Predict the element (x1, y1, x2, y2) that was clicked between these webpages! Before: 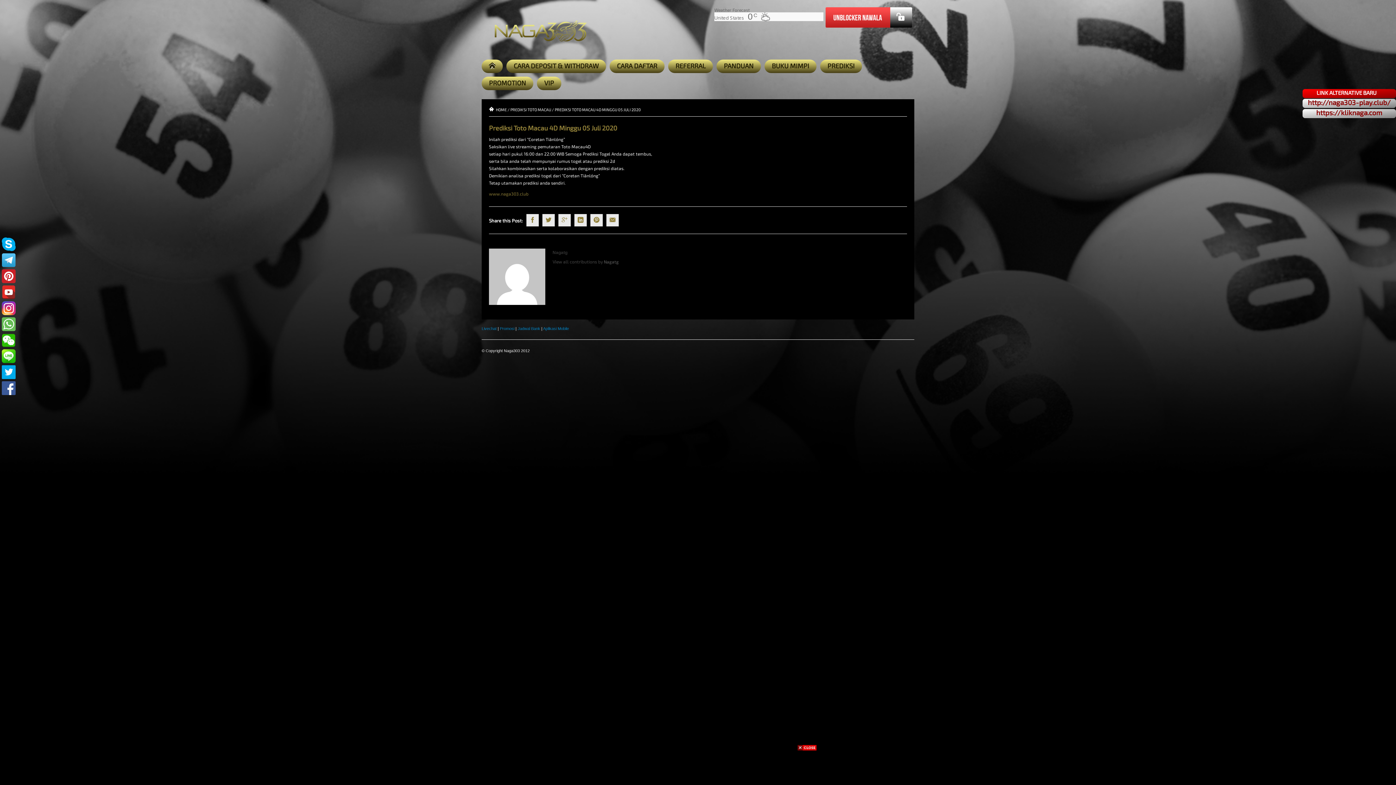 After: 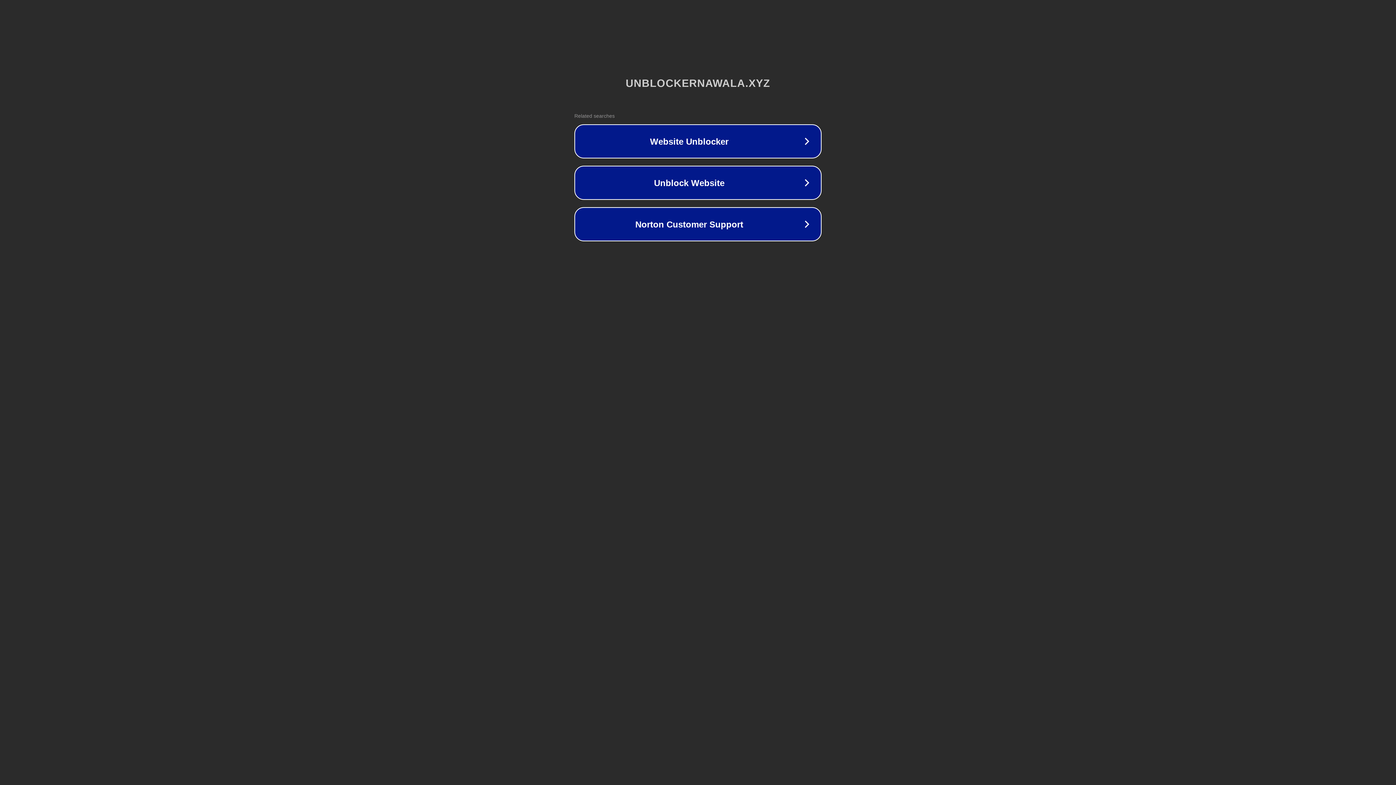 Action: bbox: (825, 7, 912, 27)